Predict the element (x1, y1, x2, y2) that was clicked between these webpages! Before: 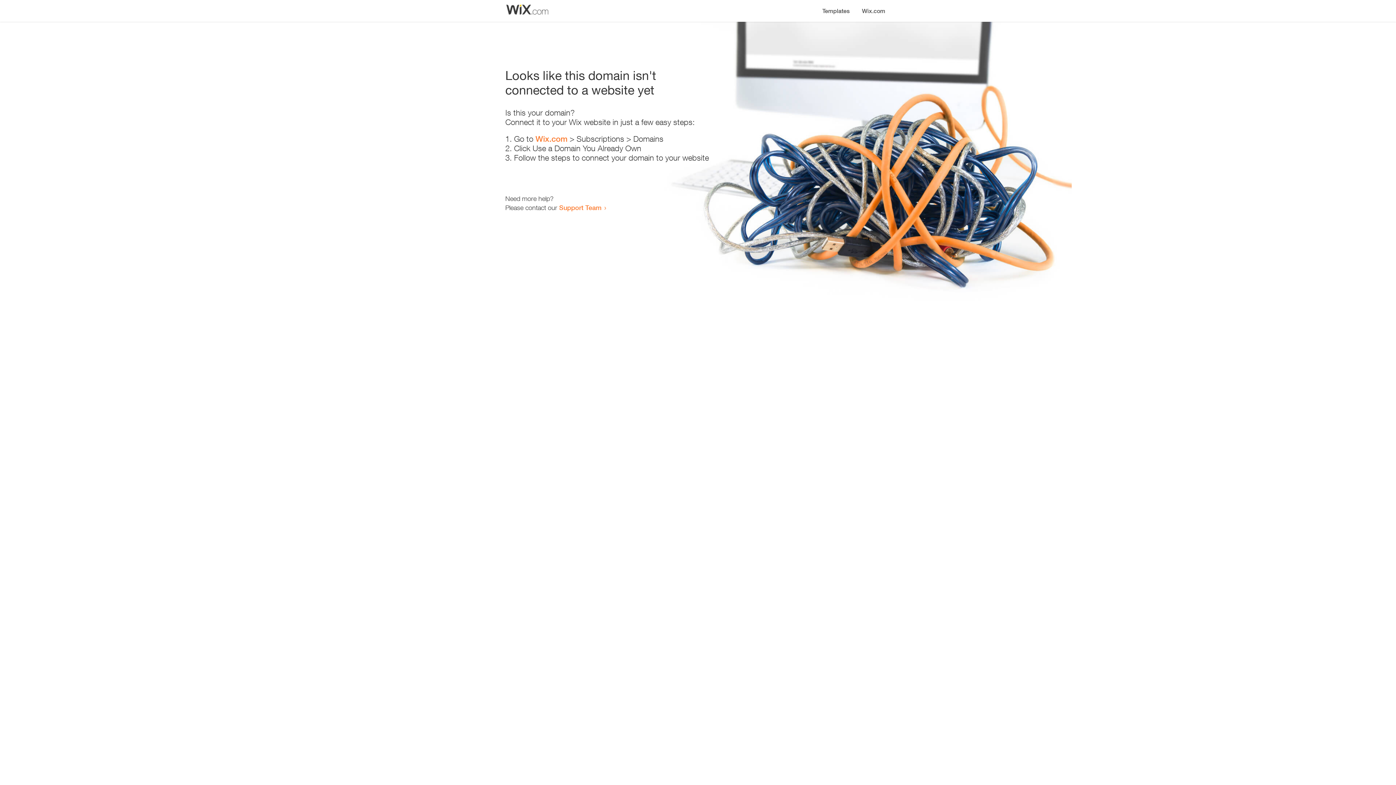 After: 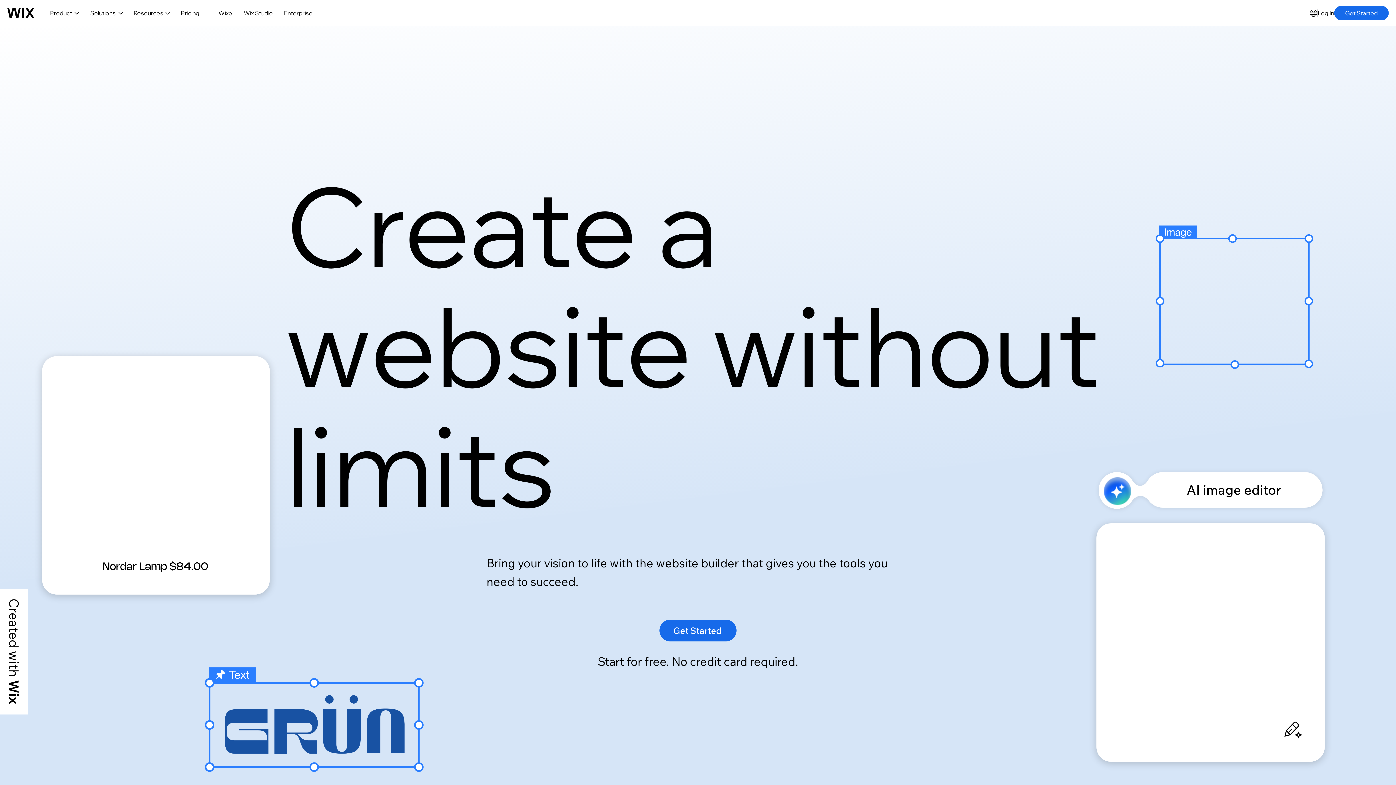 Action: bbox: (856, 0, 890, 14) label: Wix.com